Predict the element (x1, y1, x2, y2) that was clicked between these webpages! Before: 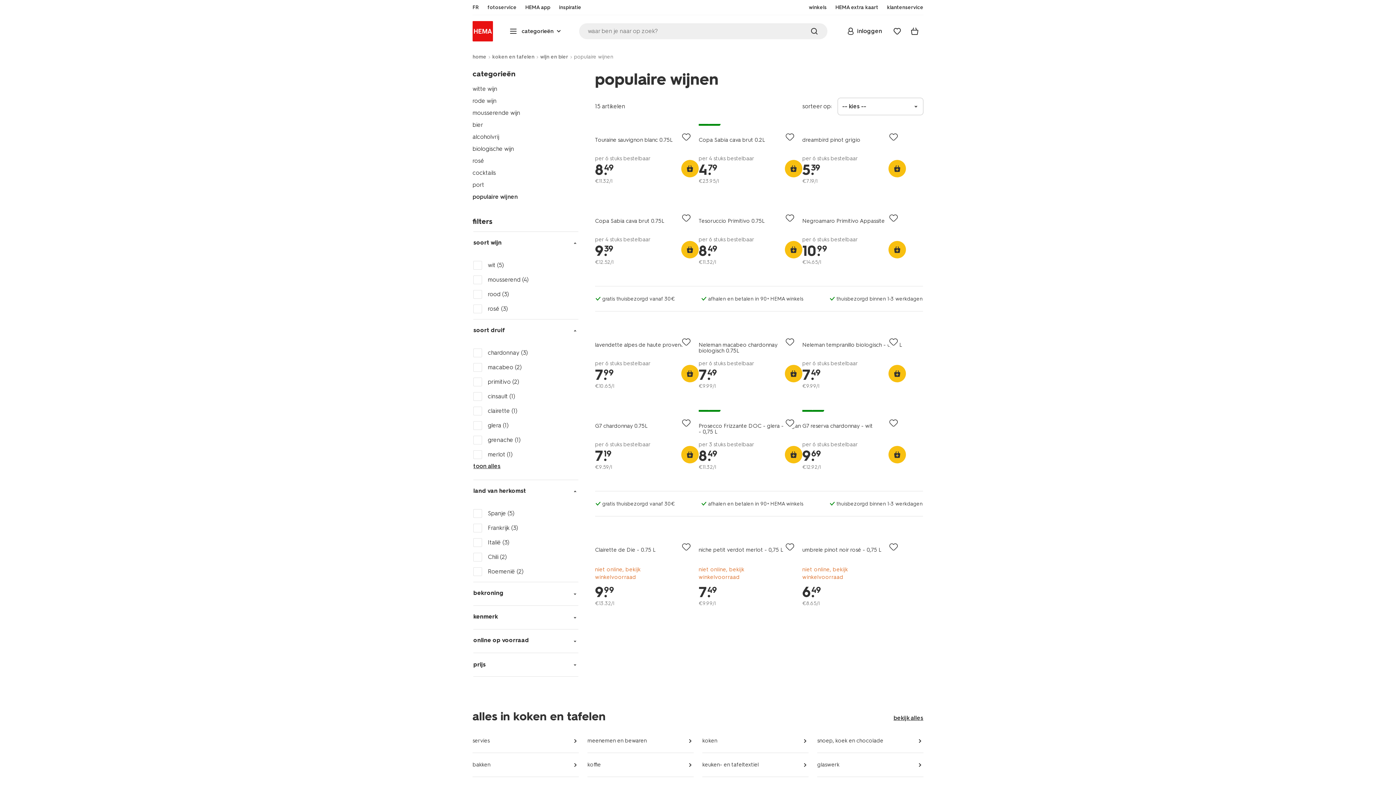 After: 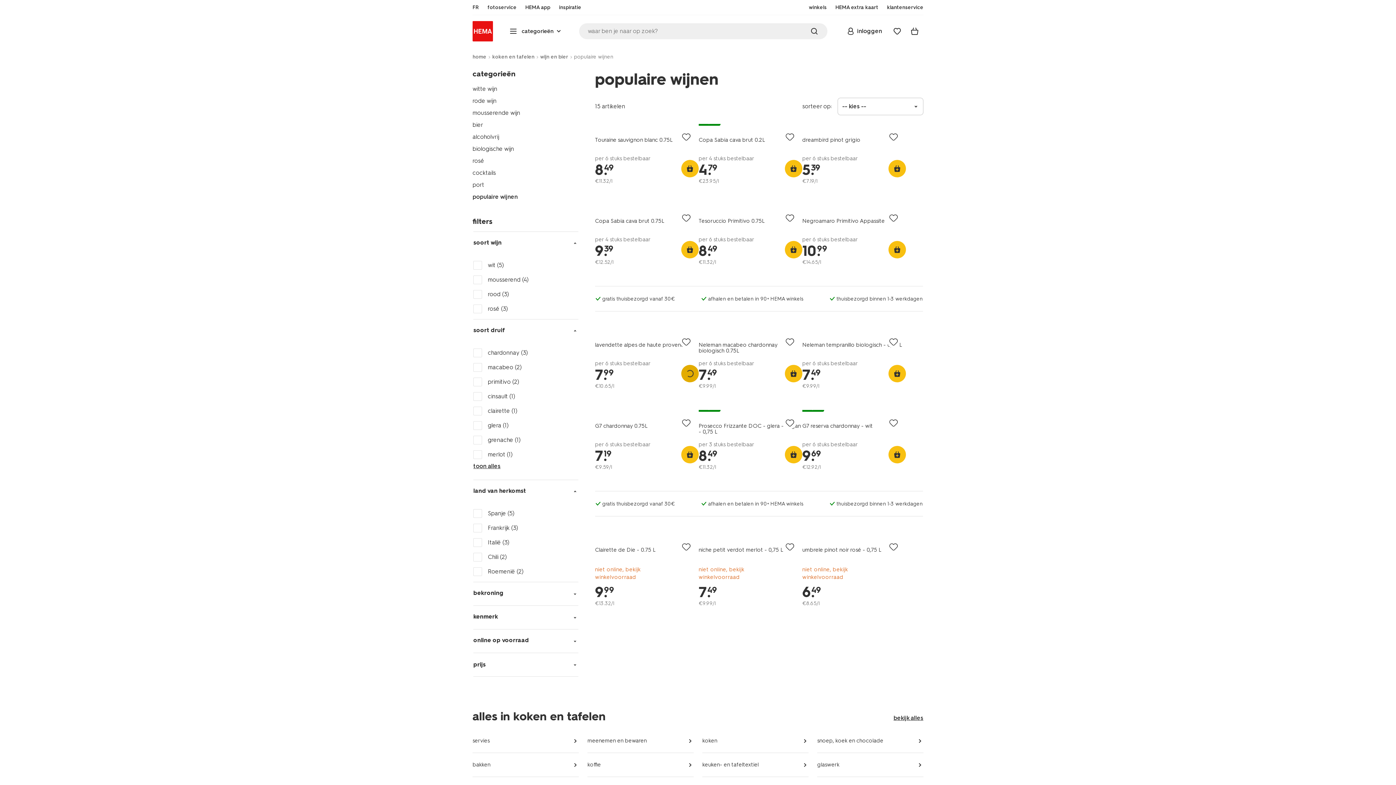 Action: bbox: (681, 365, 698, 382)